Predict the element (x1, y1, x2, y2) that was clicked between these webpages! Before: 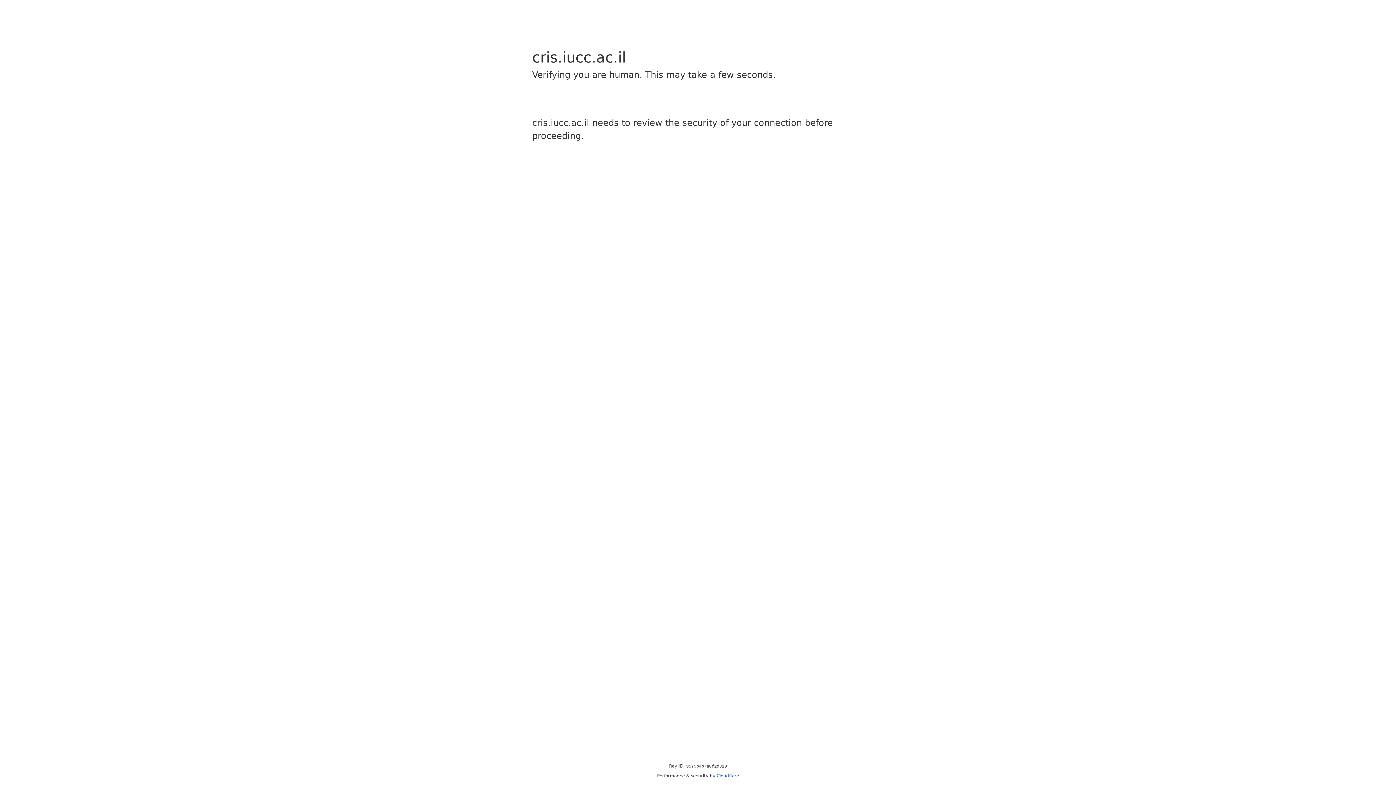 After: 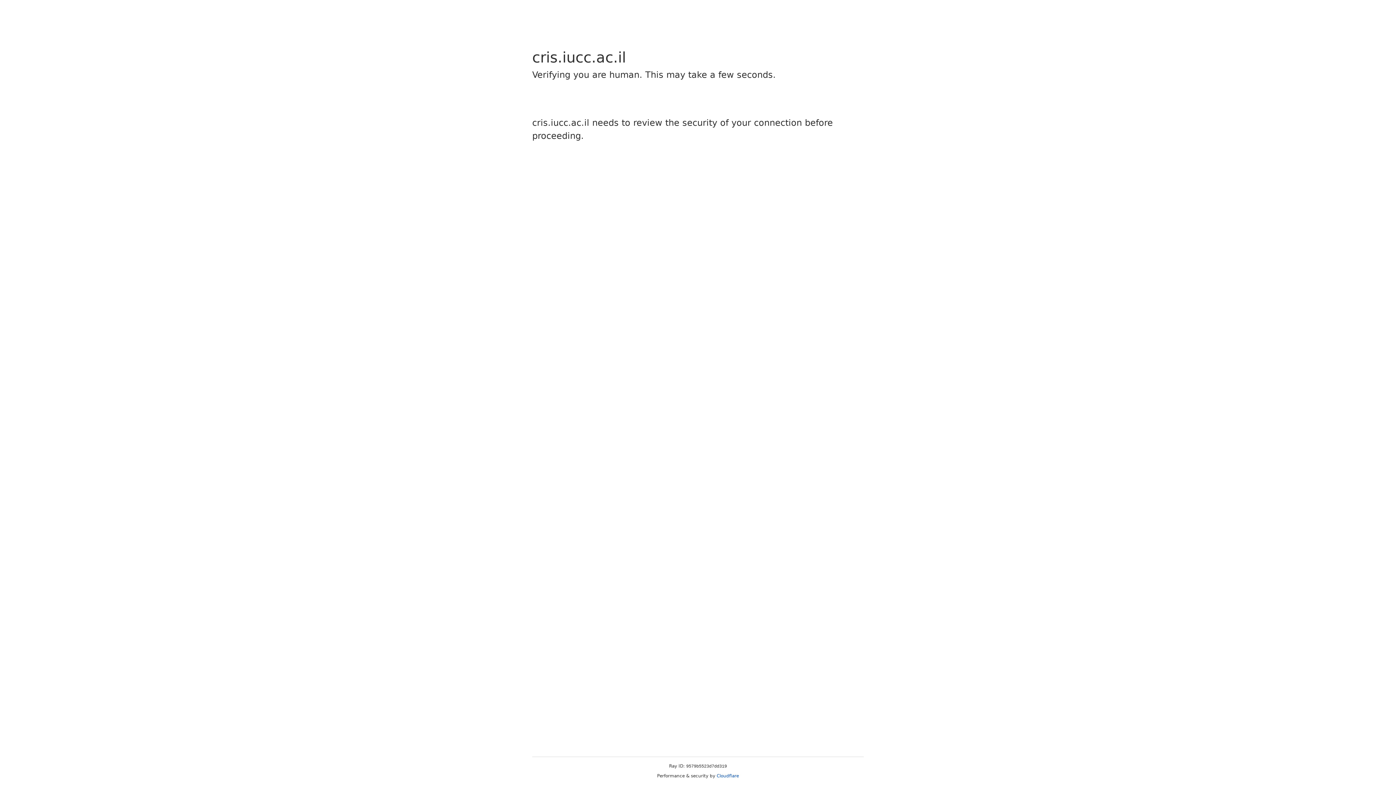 Action: label: Cloudflare bbox: (716, 773, 739, 778)